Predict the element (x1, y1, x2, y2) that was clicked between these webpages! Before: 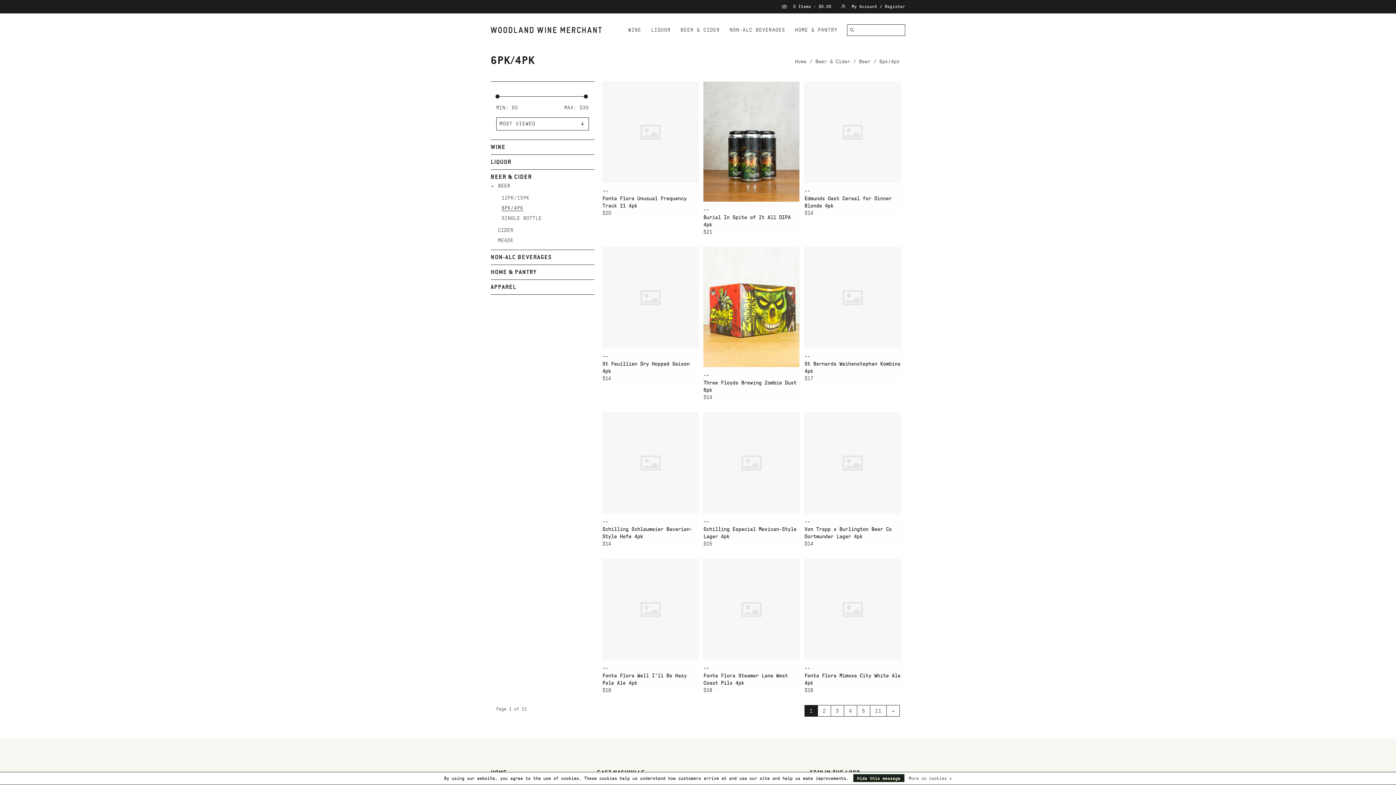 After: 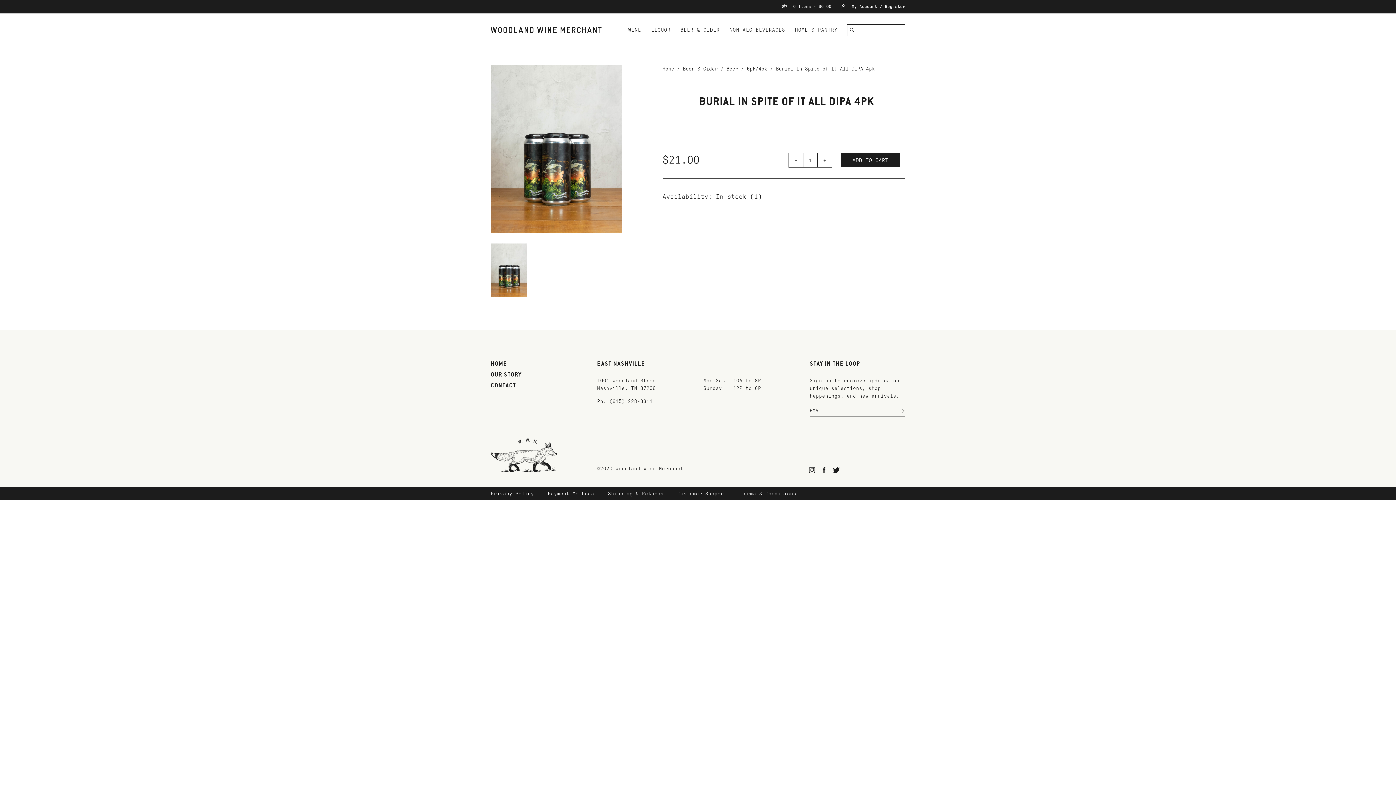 Action: label: Burial In Spite of It All DIPA 4pk bbox: (703, 213, 799, 228)